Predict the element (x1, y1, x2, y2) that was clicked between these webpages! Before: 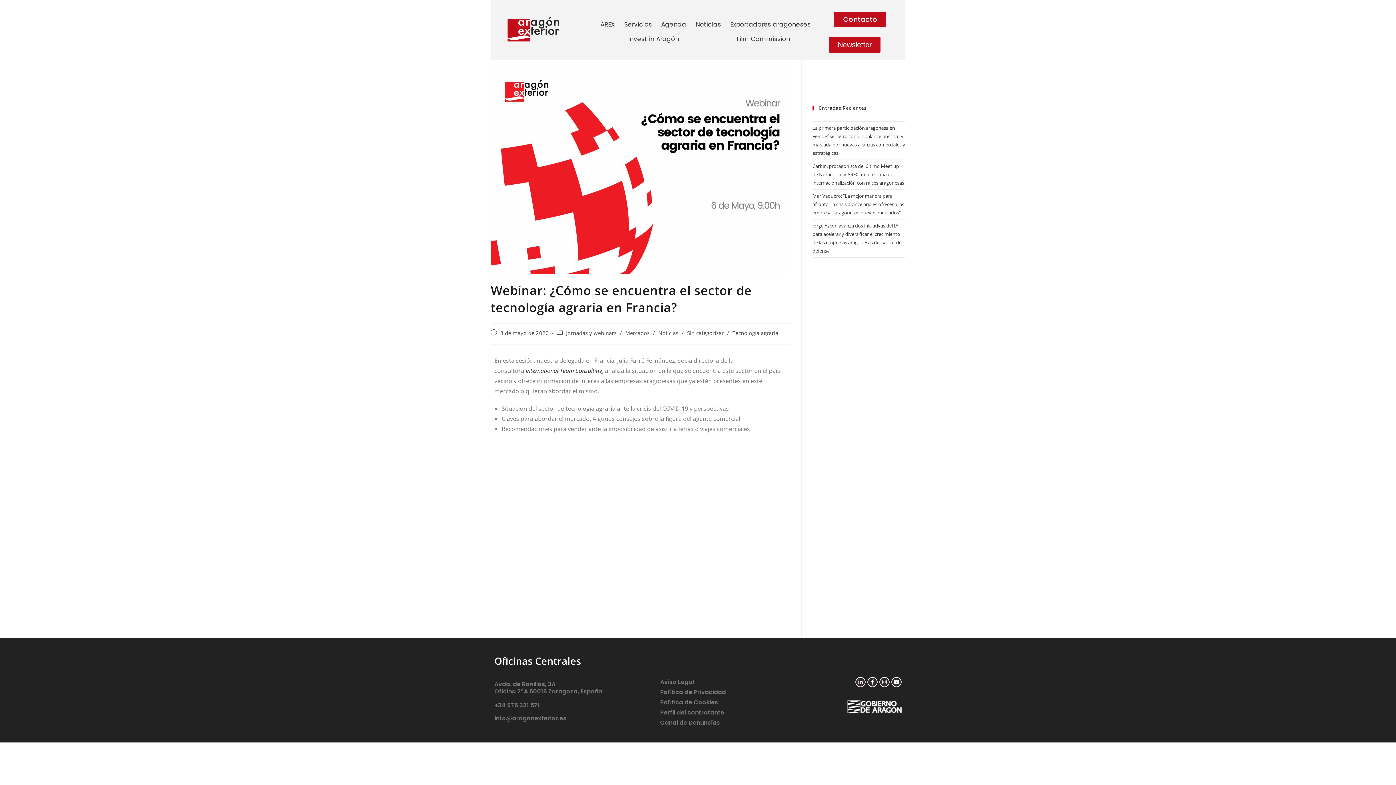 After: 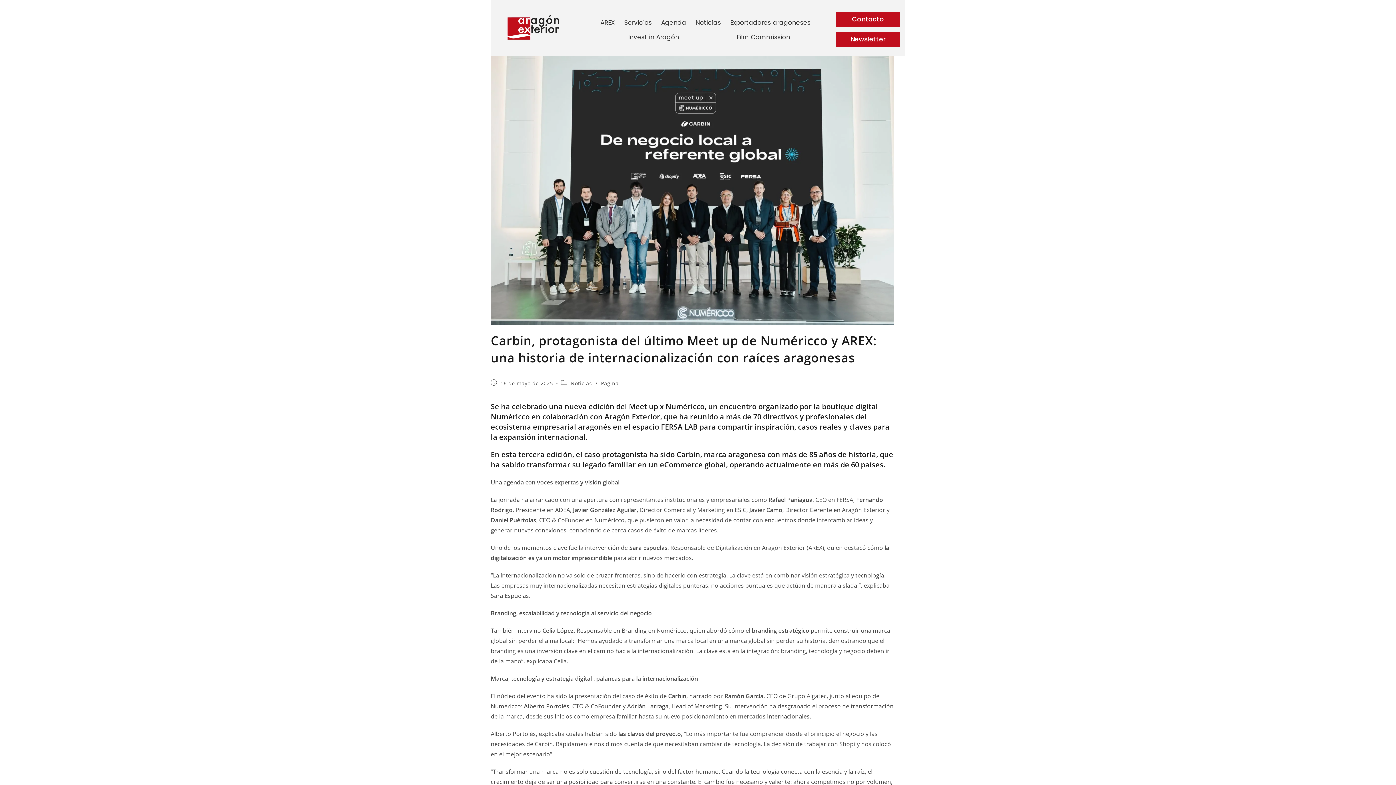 Action: label: Carbin, protagonista del último Meet up de Numéricco y AREX: una historia de internacionalización con raíces aragonesas bbox: (812, 162, 904, 186)